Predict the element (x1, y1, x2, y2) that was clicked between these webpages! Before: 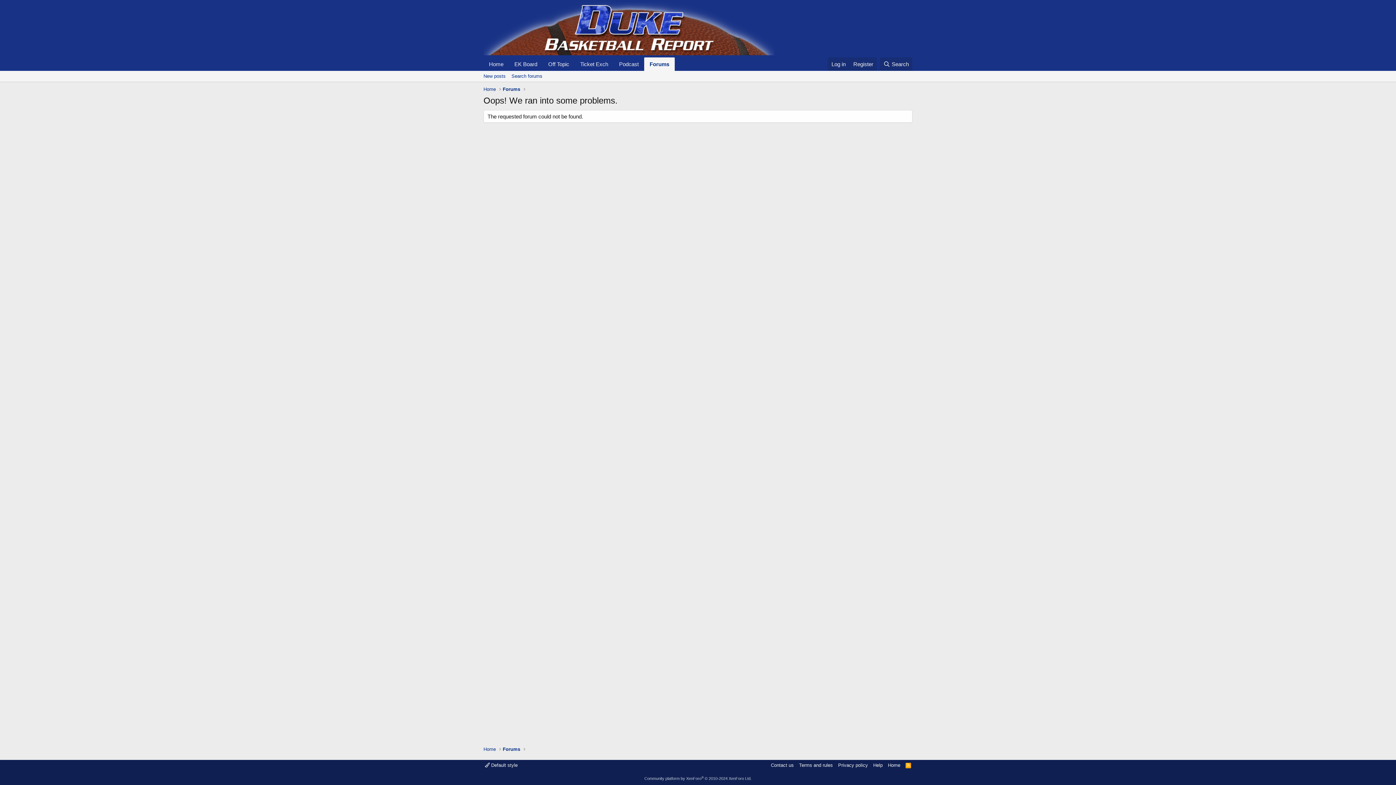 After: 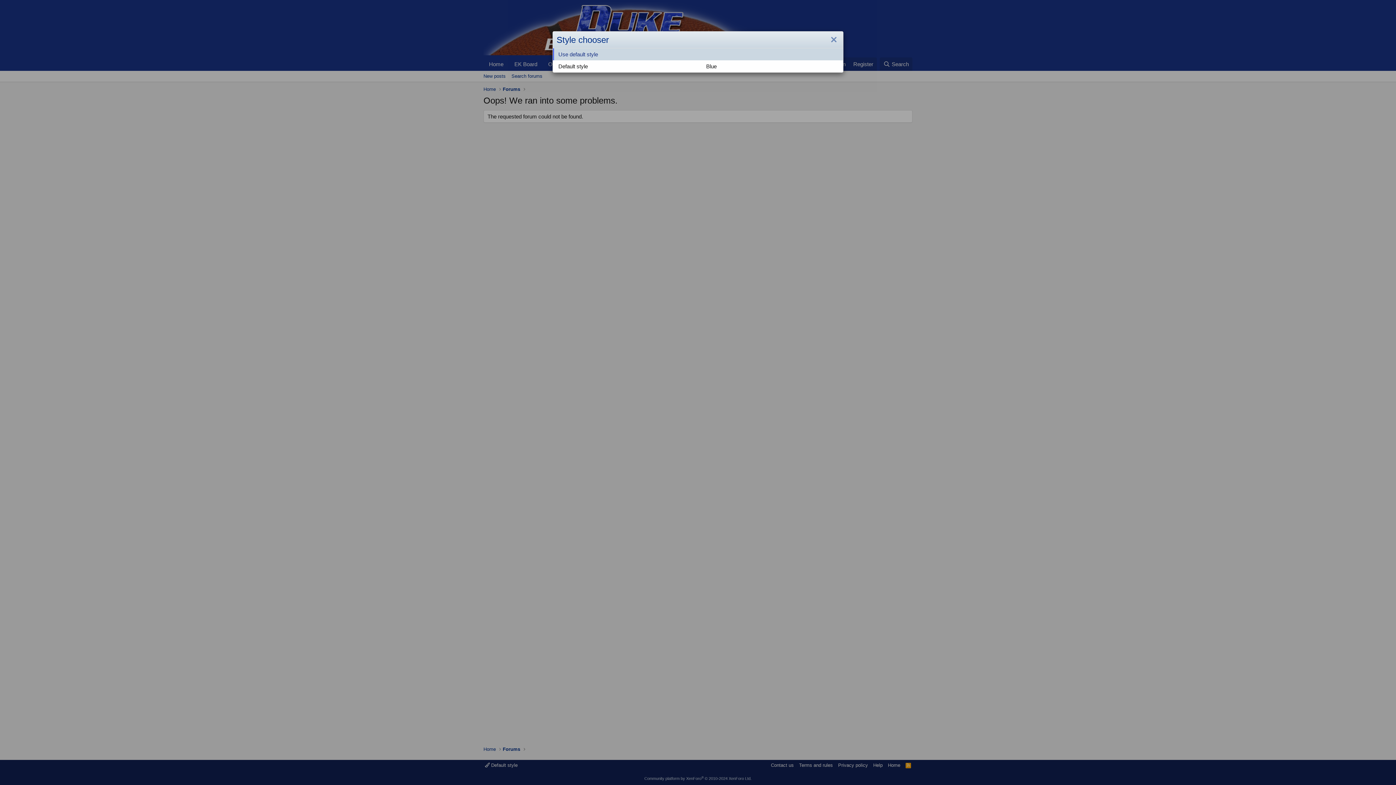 Action: label:  Default style bbox: (483, 762, 519, 769)